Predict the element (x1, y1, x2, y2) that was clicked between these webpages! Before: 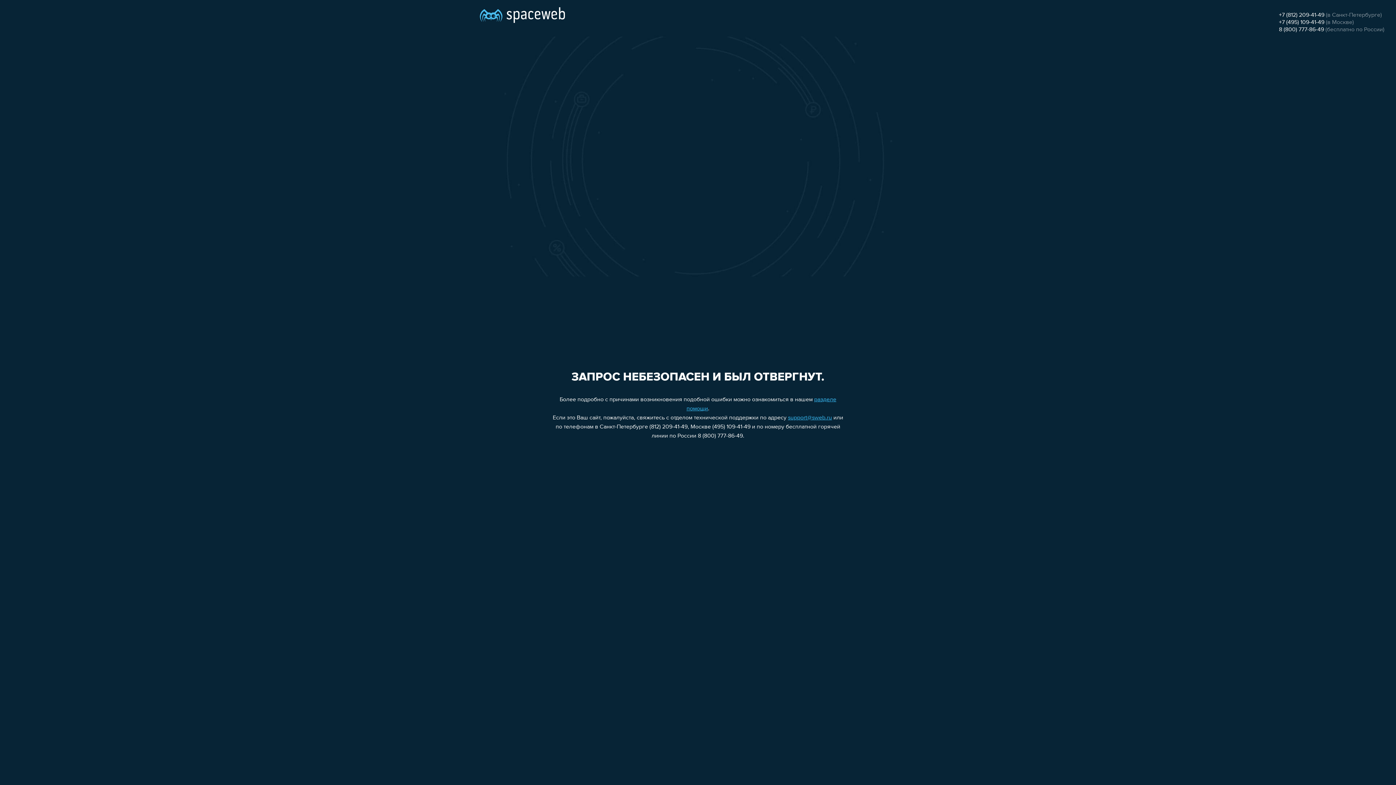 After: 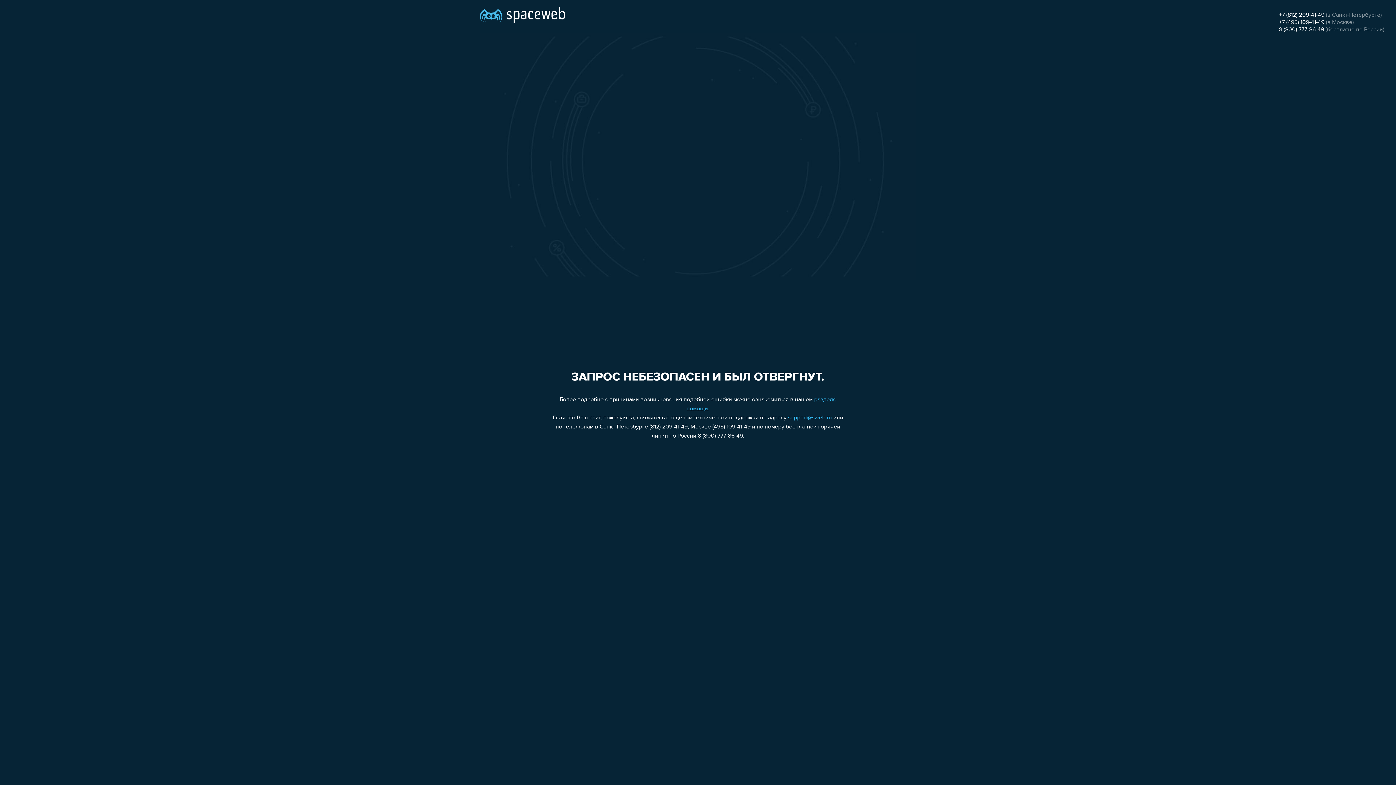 Action: label: +7 (812) 209-41-49 bbox: (1279, 12, 1324, 18)